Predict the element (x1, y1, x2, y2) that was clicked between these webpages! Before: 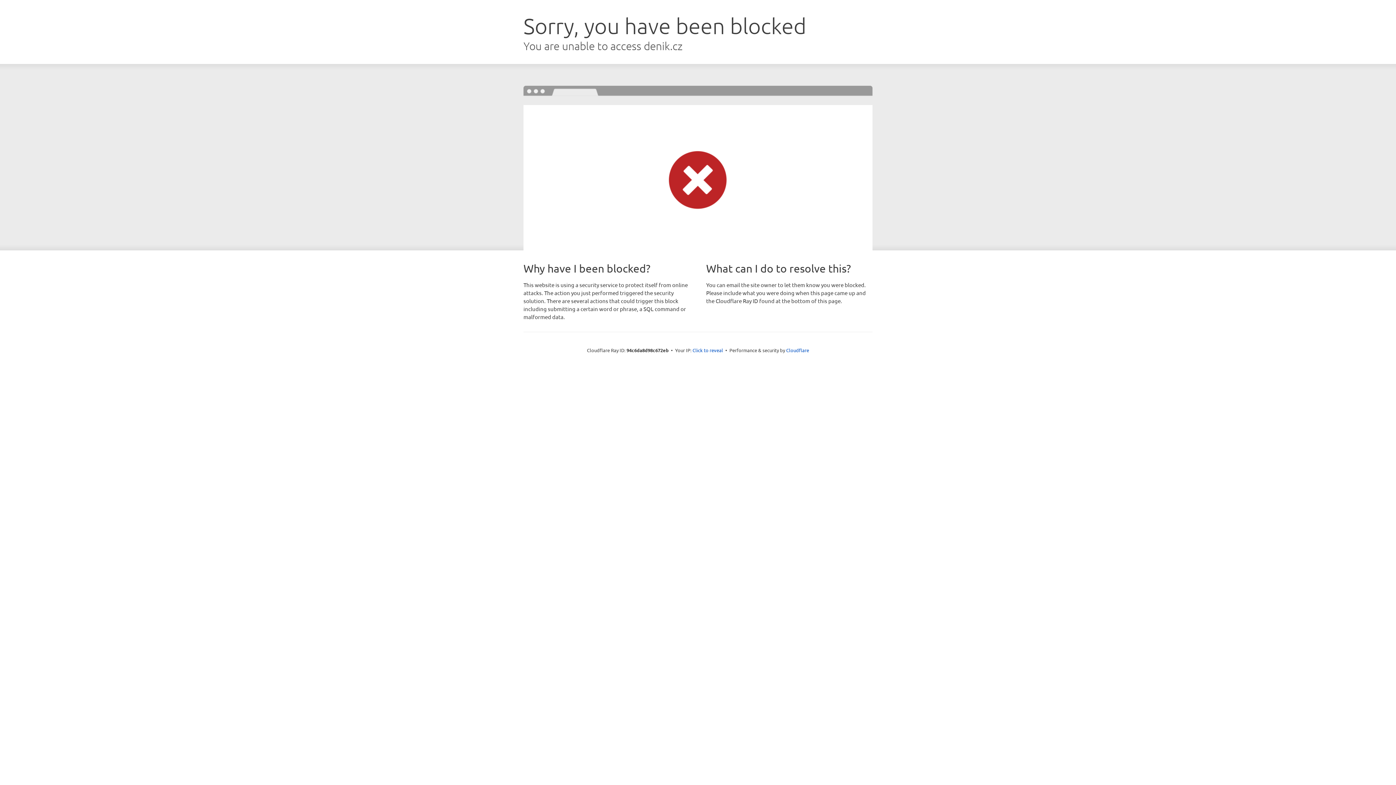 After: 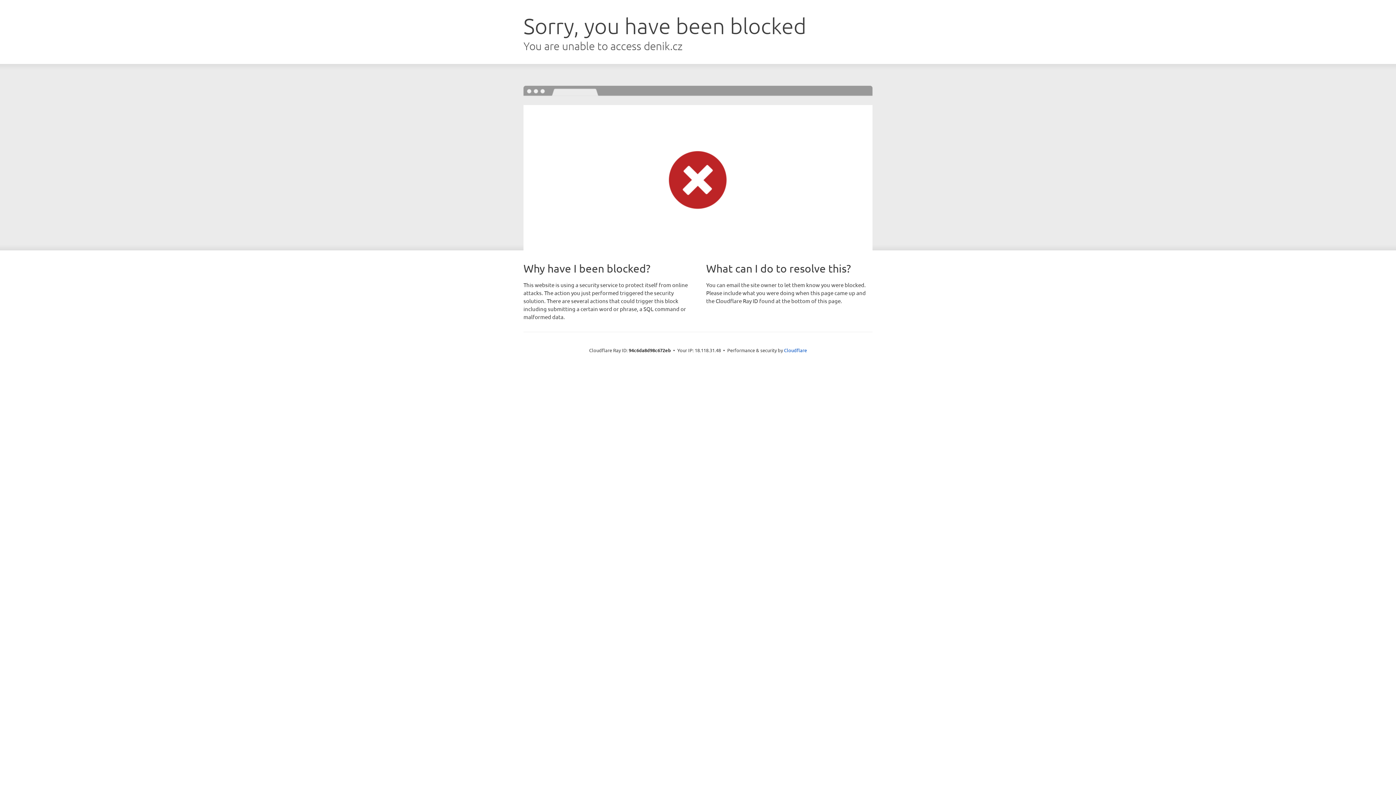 Action: label: Click to reveal bbox: (692, 346, 723, 353)